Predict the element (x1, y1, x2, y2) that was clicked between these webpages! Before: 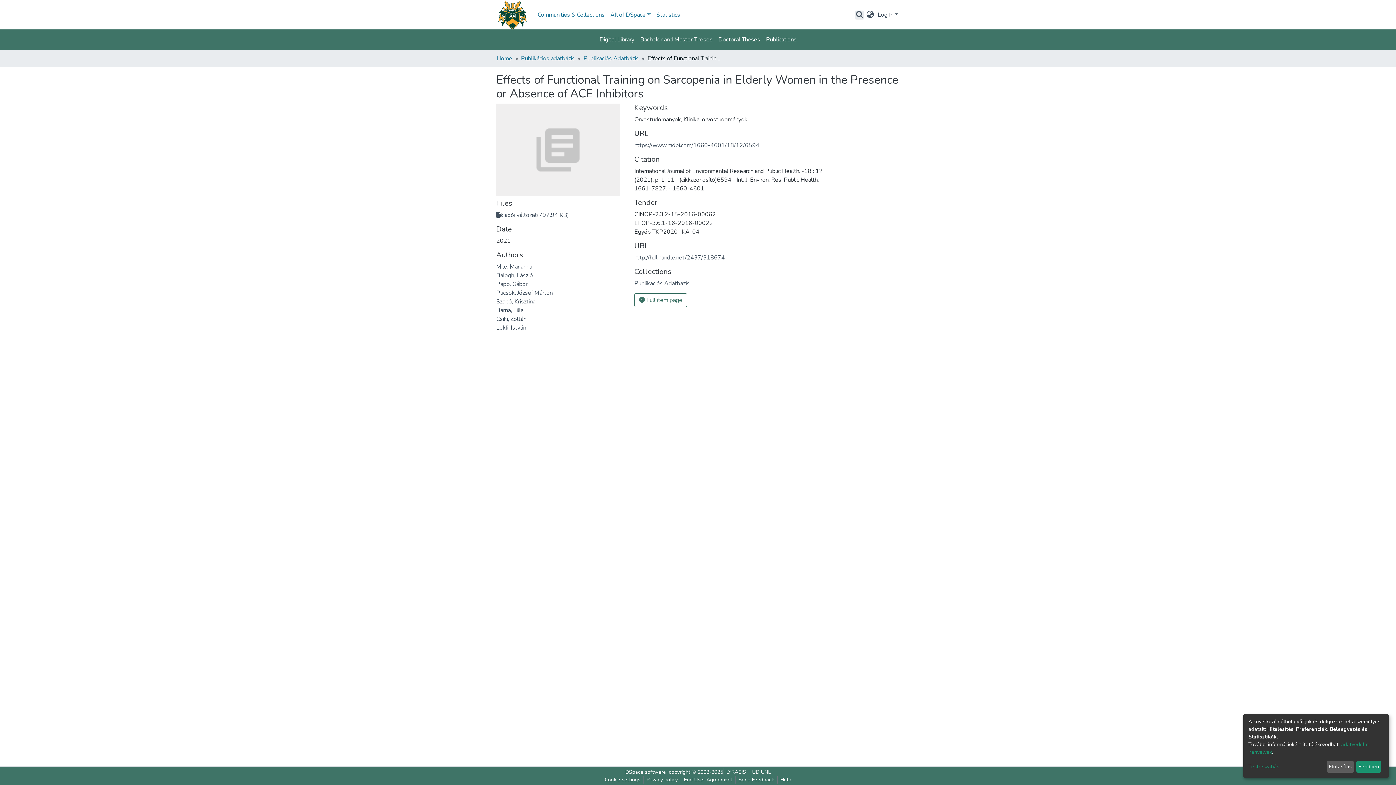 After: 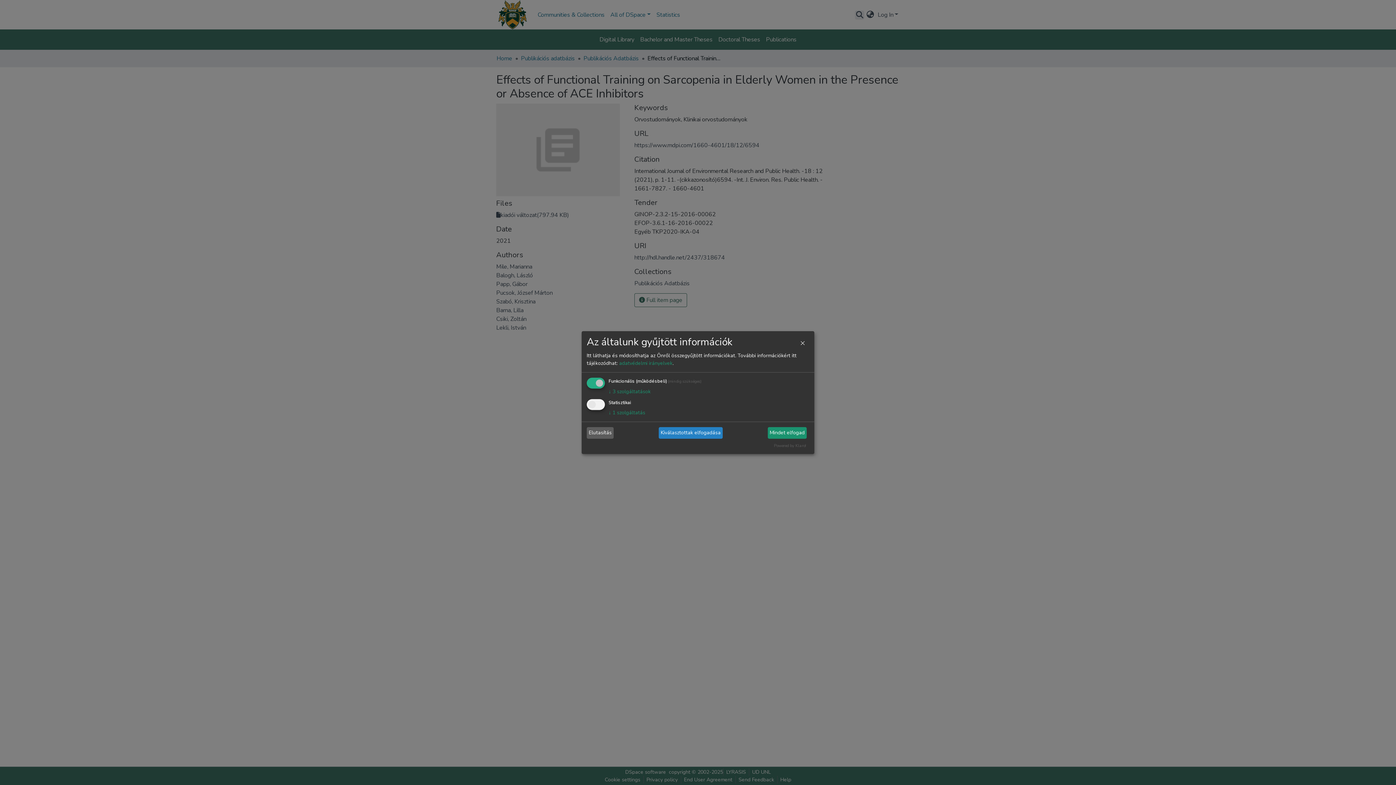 Action: bbox: (1248, 763, 1324, 771) label: Testreszabás